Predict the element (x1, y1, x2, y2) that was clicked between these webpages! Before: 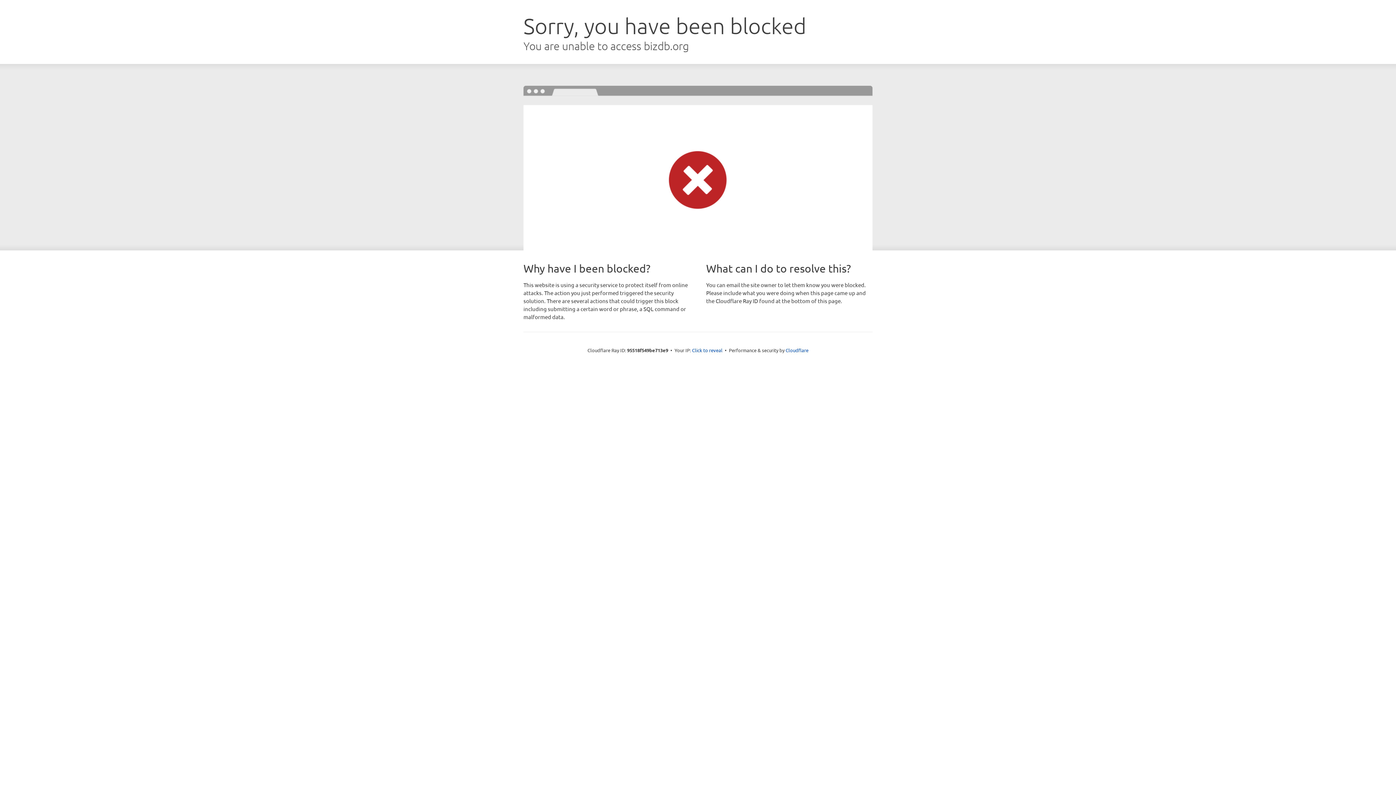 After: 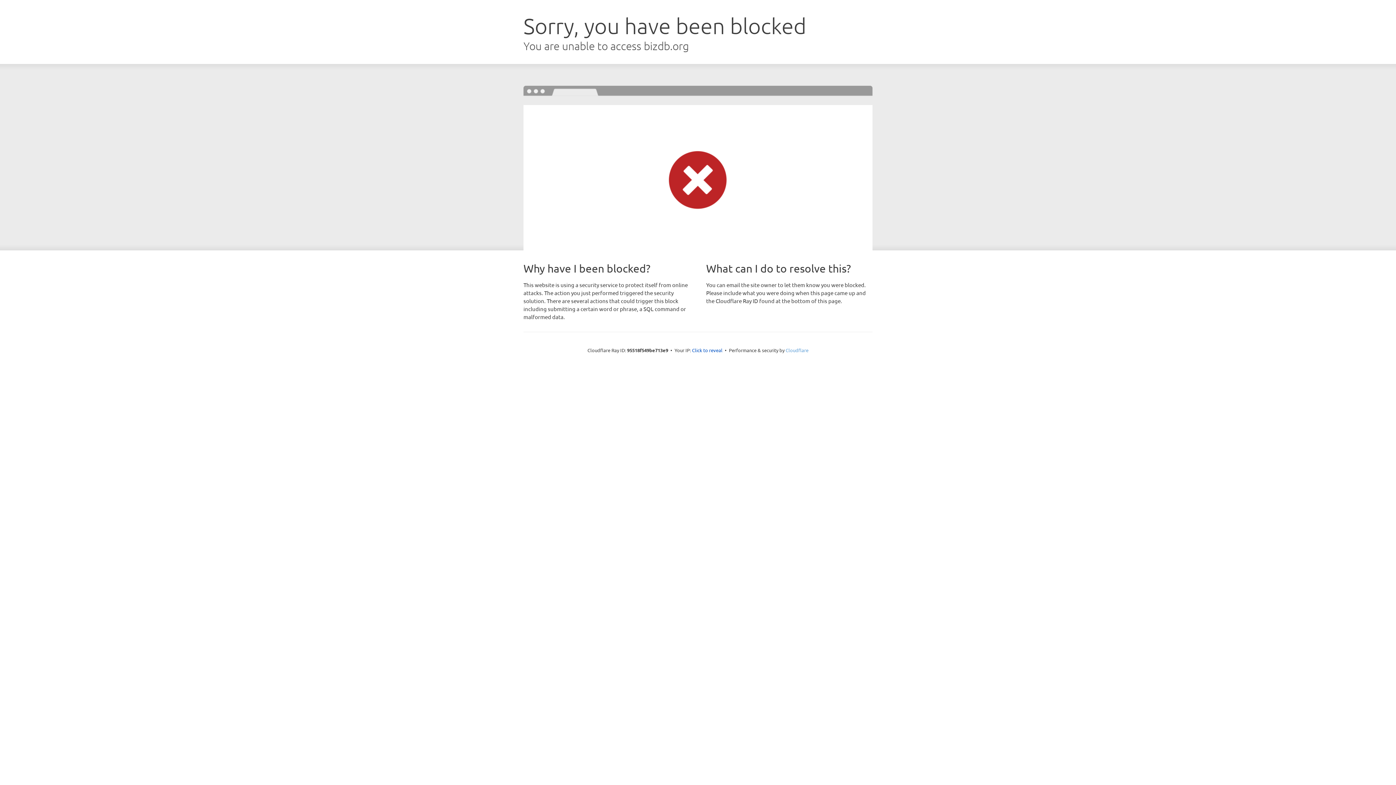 Action: bbox: (785, 347, 808, 353) label: Cloudflare